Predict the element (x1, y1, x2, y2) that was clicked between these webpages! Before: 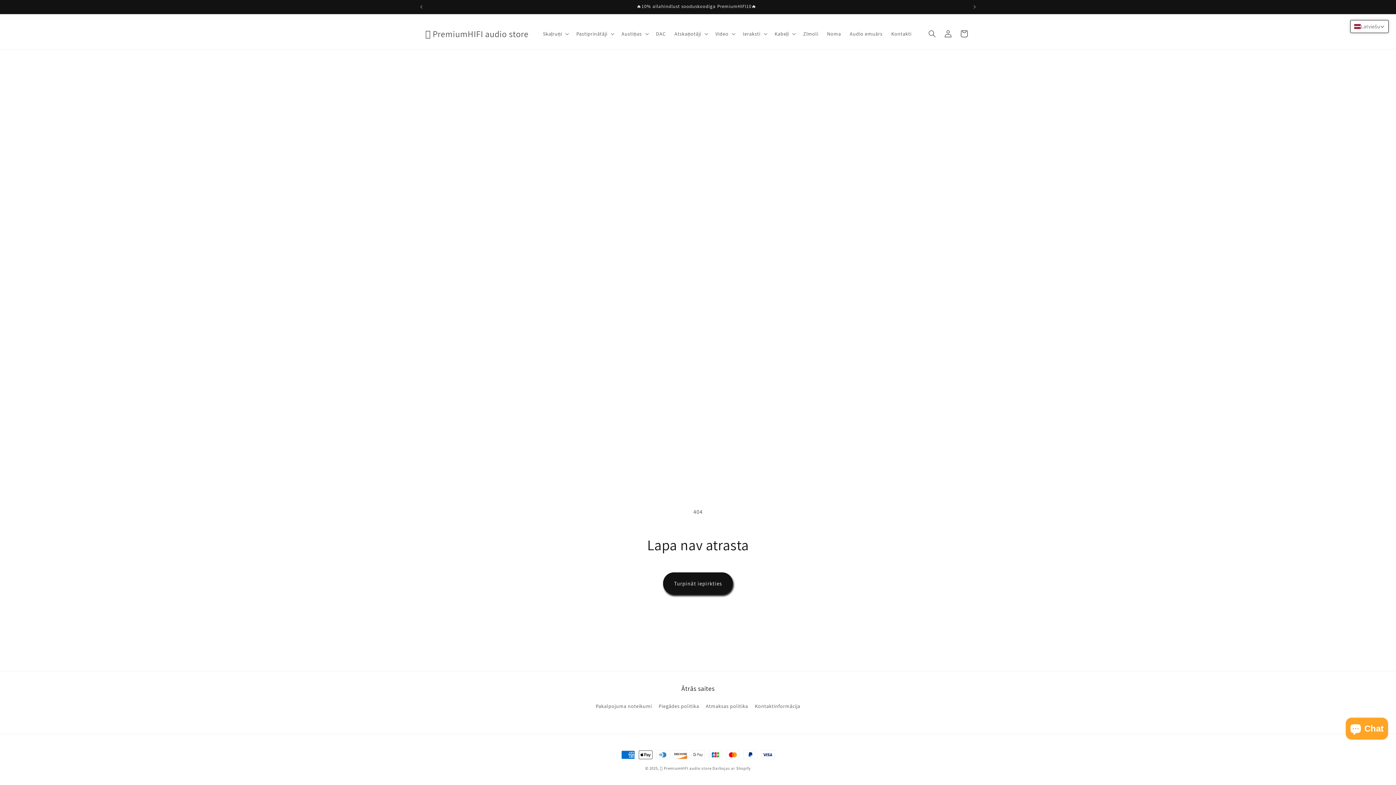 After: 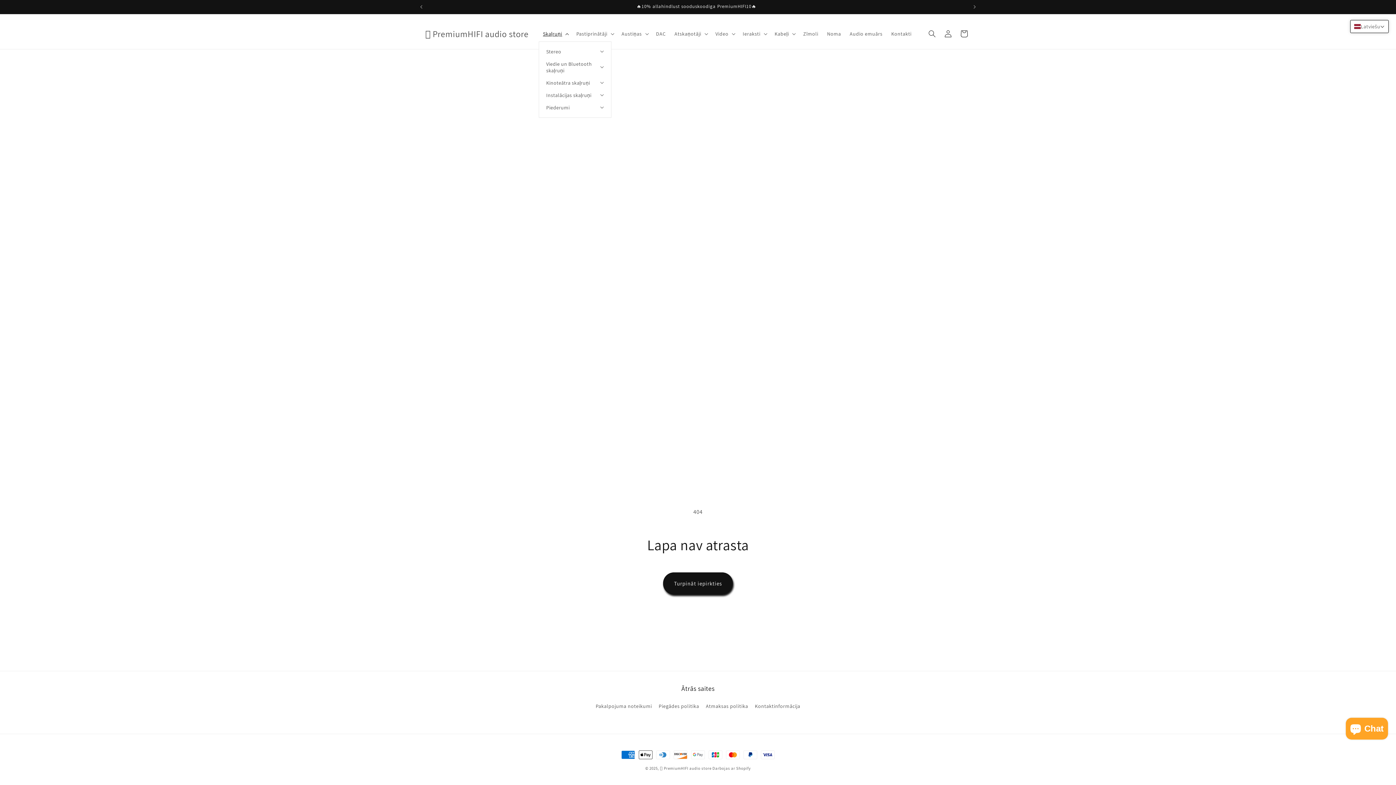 Action: bbox: (538, 26, 572, 41) label: Skaļruņi